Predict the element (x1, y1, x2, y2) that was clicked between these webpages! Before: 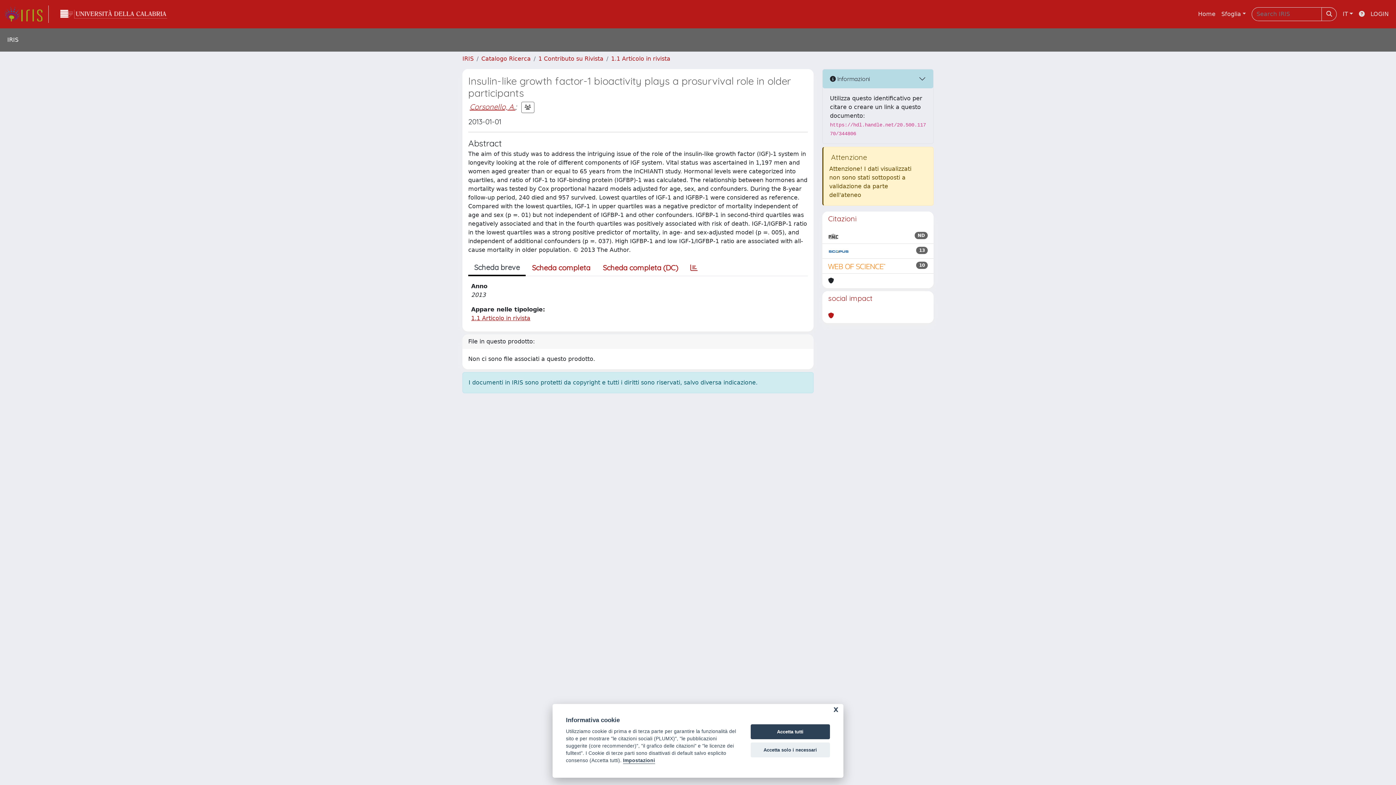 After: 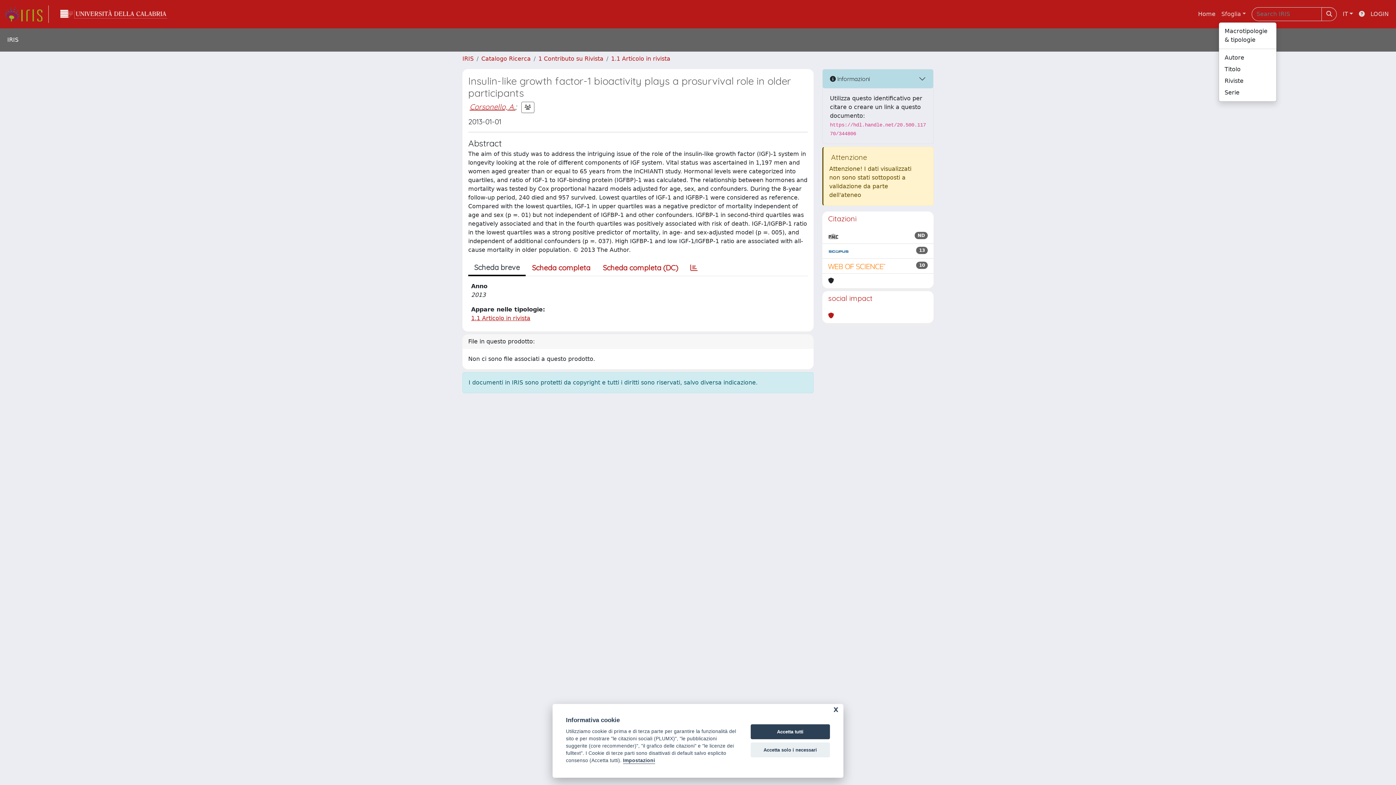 Action: label: Sfoglia bbox: (1218, 6, 1249, 21)